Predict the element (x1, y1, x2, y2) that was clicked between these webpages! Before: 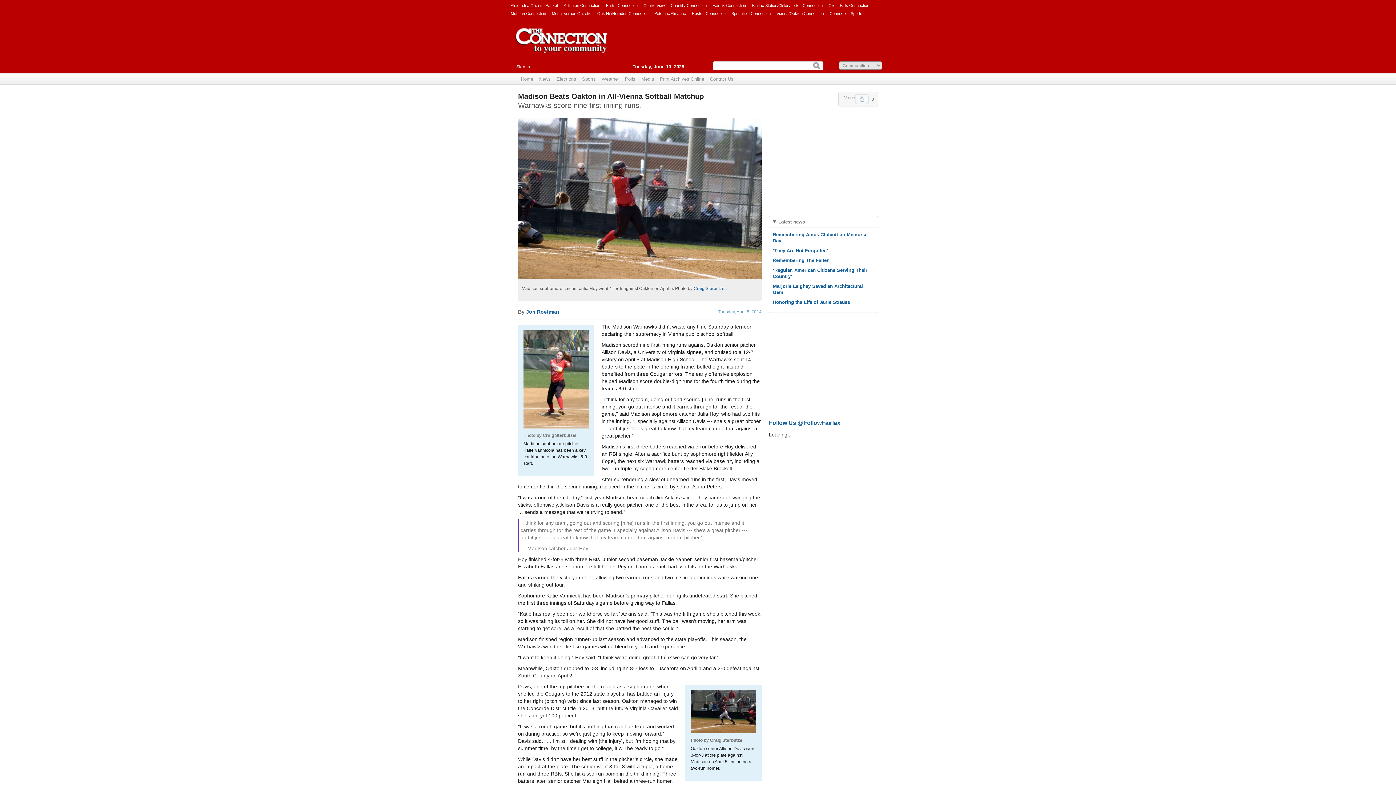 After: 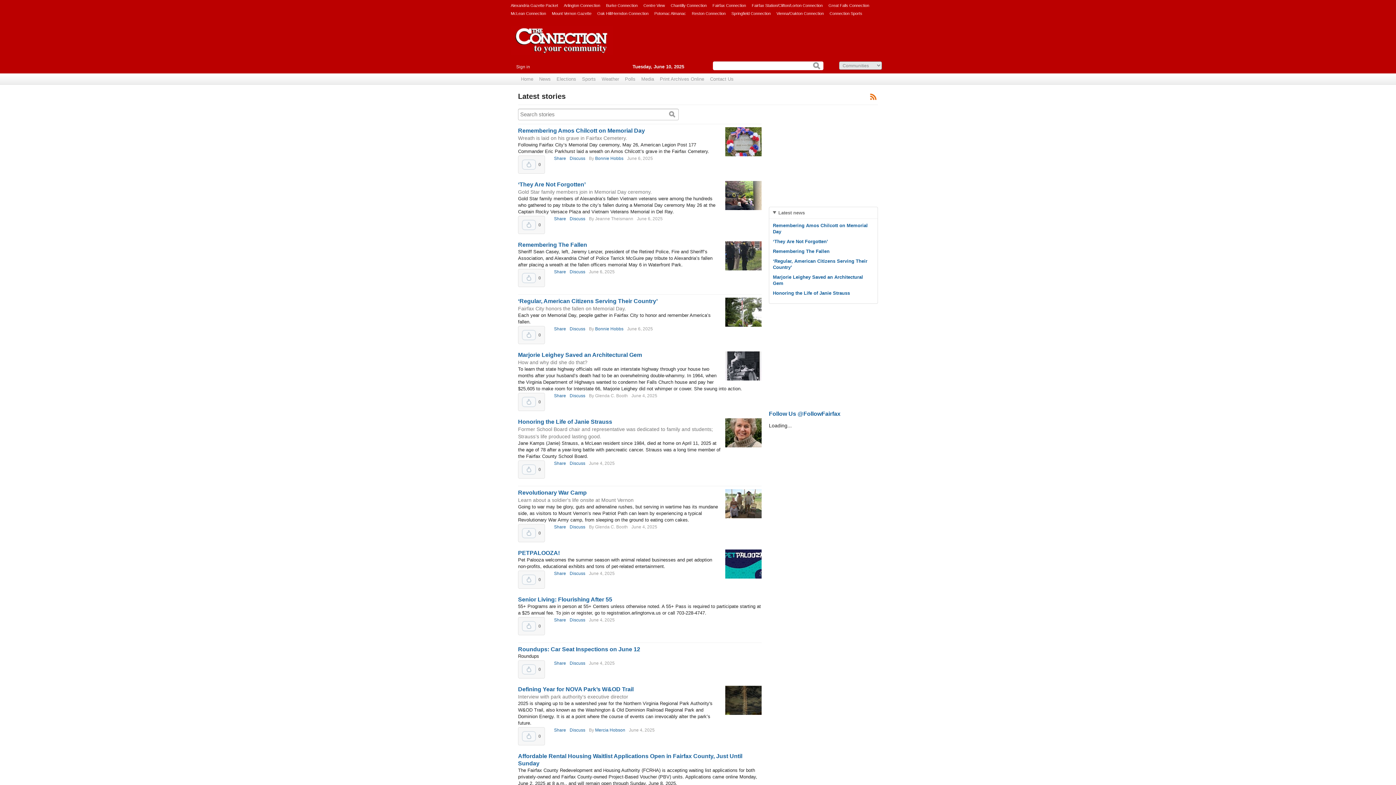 Action: bbox: (536, 73, 553, 84) label: News